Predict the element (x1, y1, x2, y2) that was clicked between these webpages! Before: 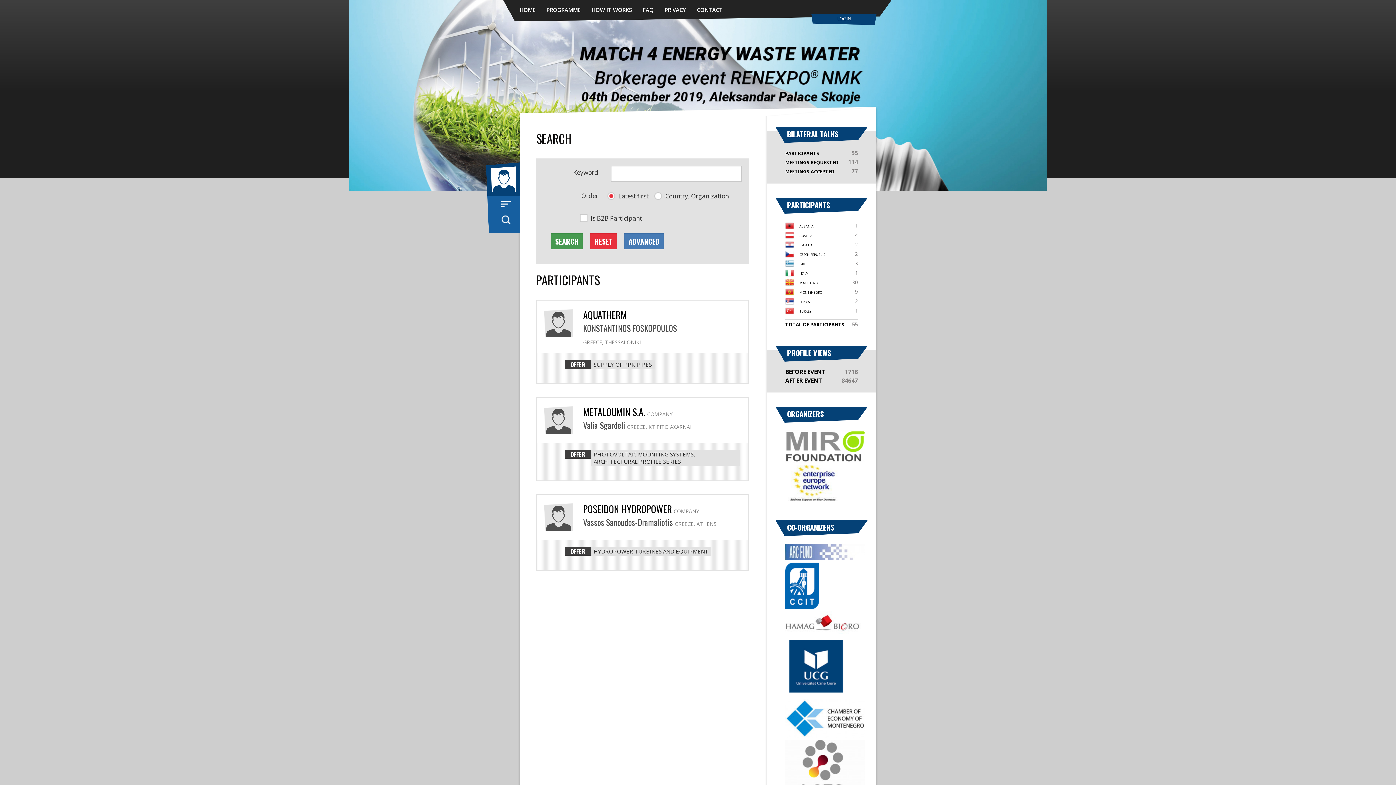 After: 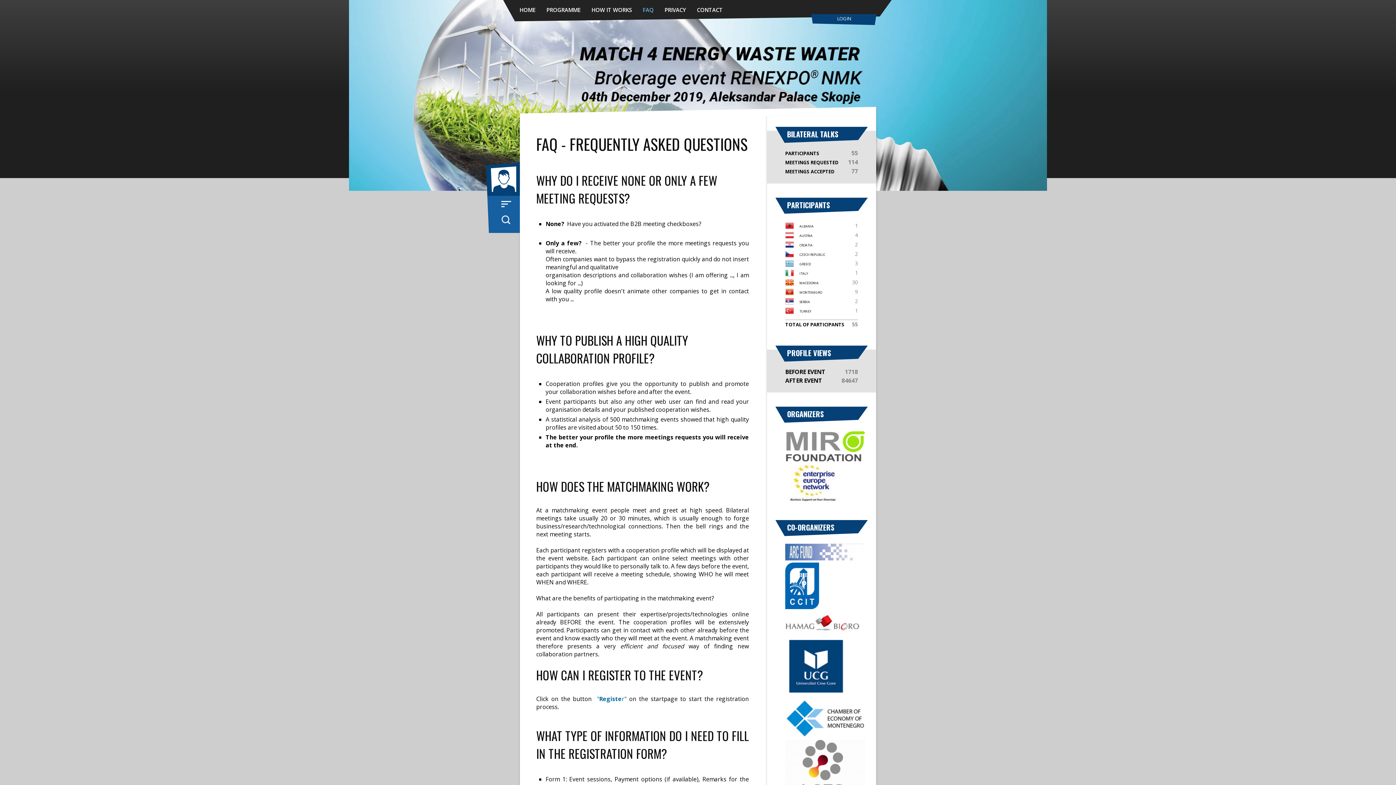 Action: bbox: (642, 0, 653, 18) label: FAQ